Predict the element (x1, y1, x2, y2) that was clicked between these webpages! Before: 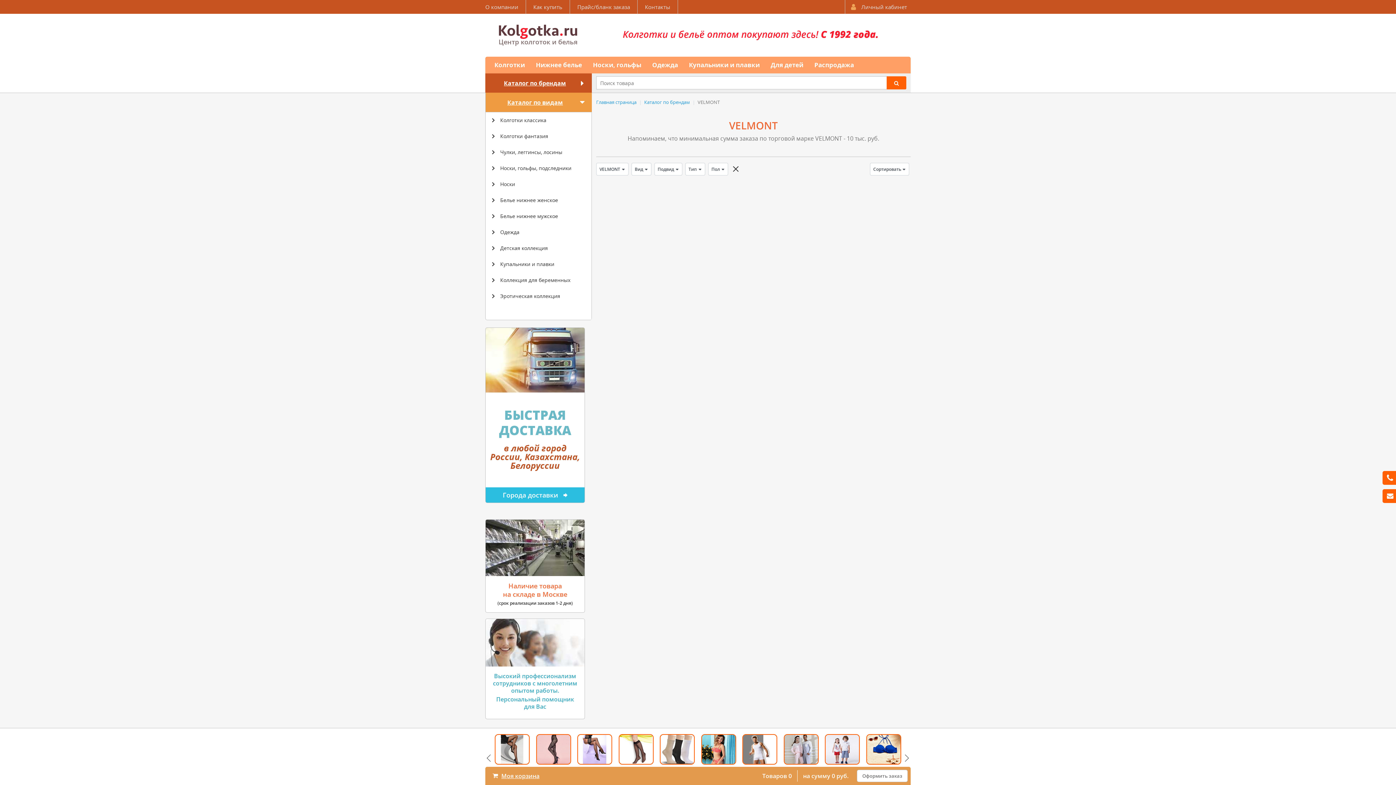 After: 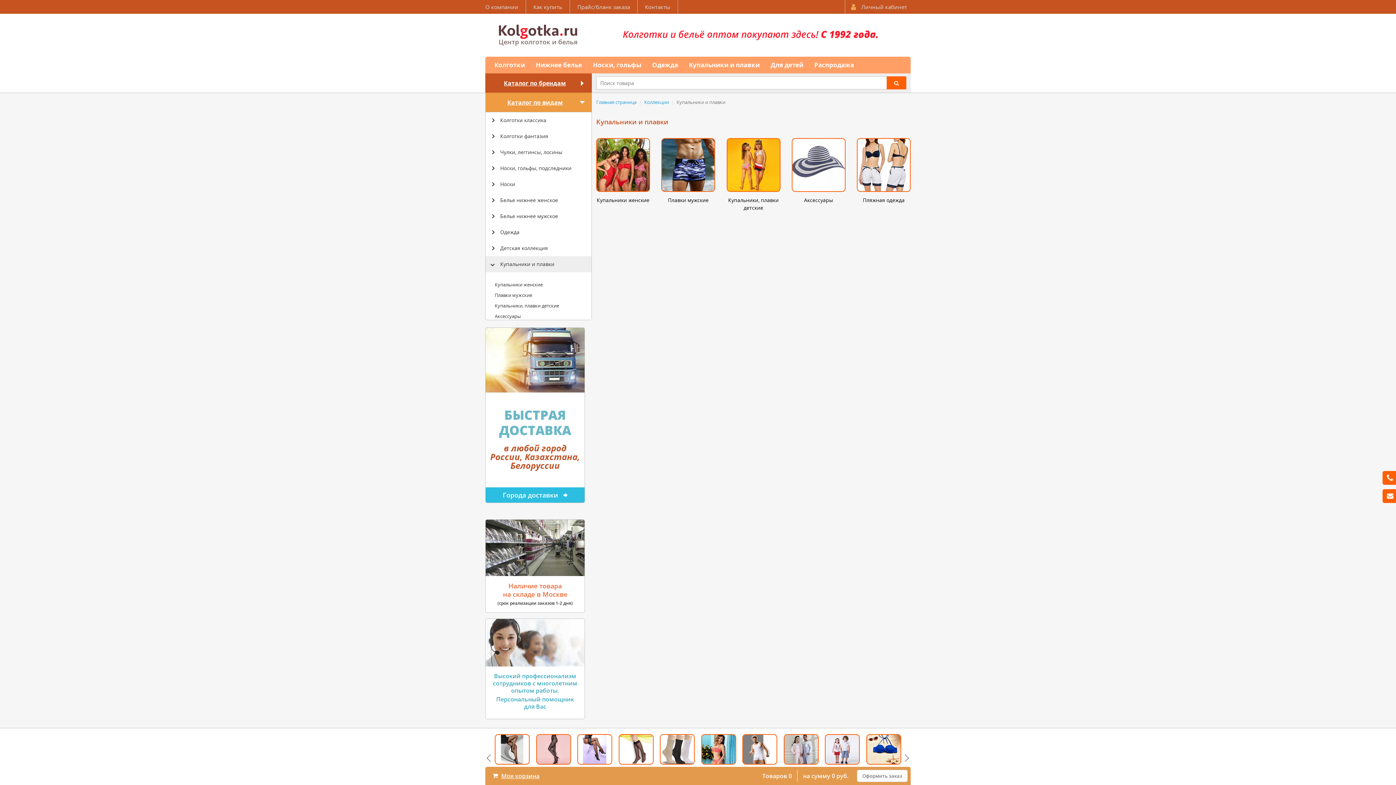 Action: label: Купальники и плавки bbox: (485, 256, 591, 272)